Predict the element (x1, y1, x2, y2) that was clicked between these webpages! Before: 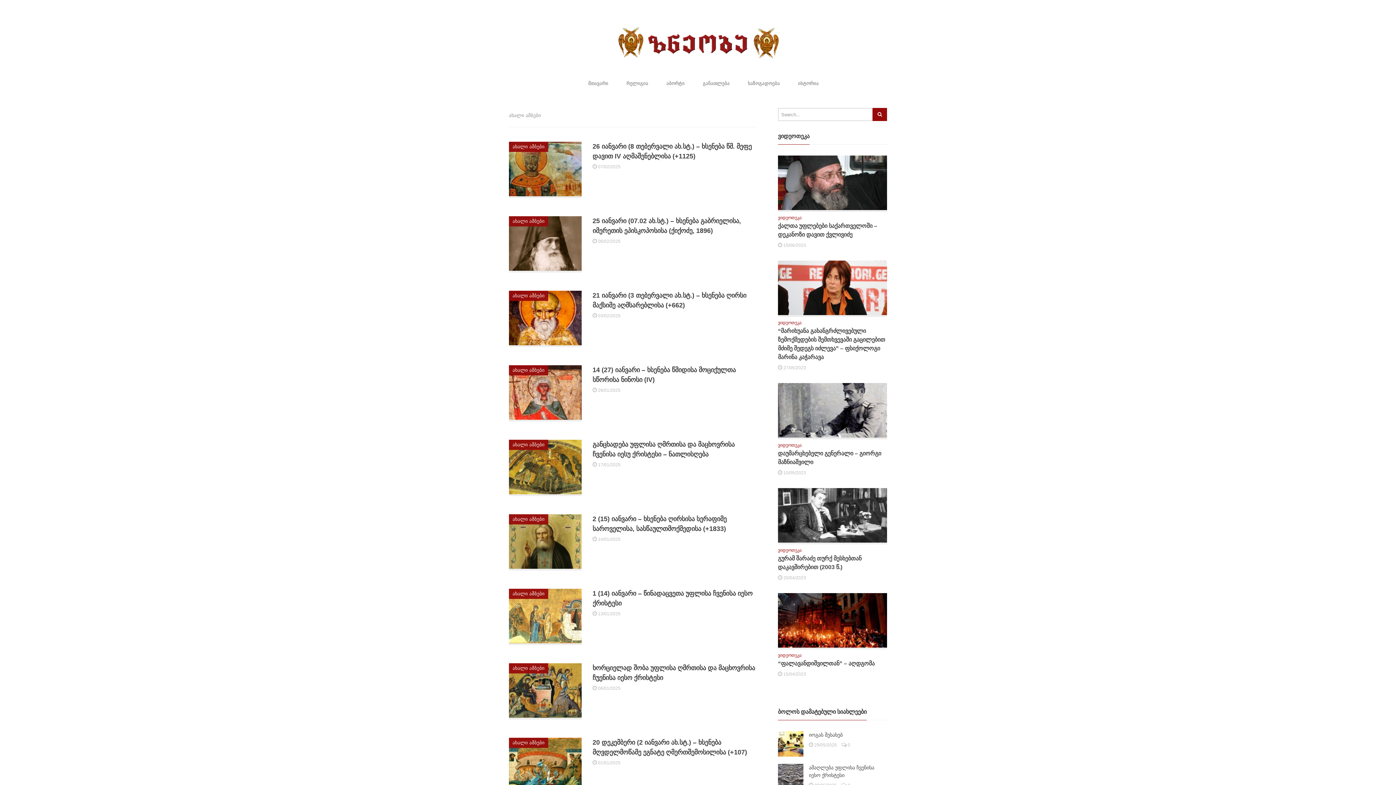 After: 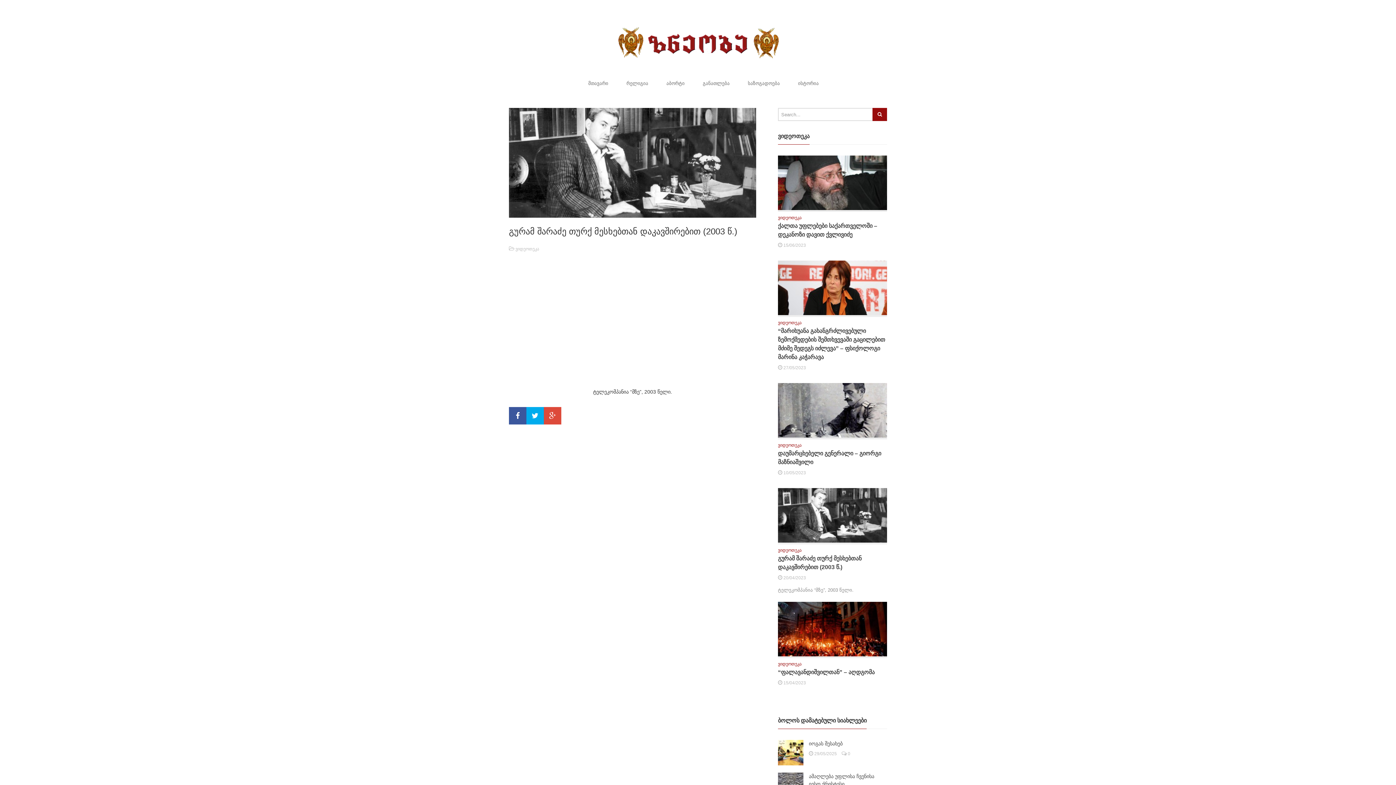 Action: bbox: (778, 535, 887, 541)